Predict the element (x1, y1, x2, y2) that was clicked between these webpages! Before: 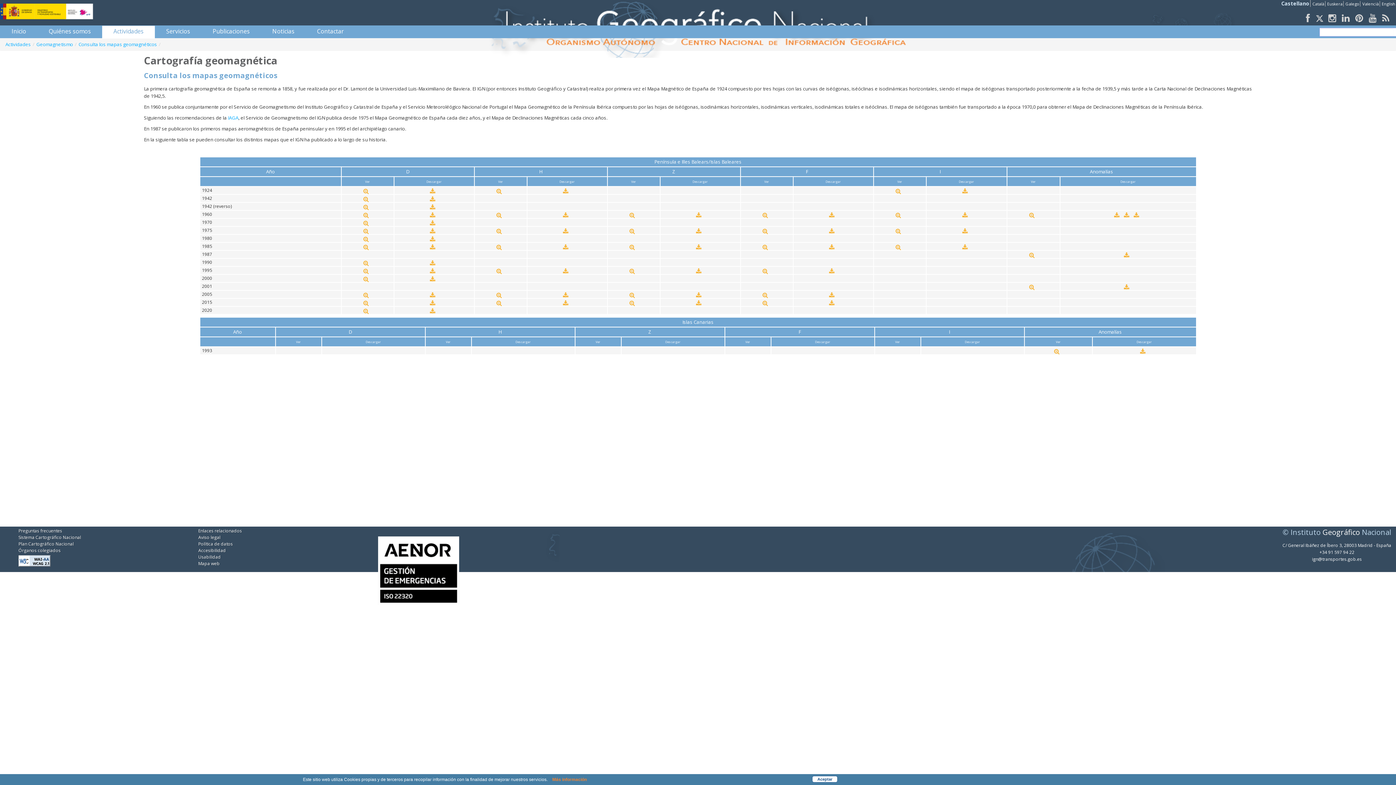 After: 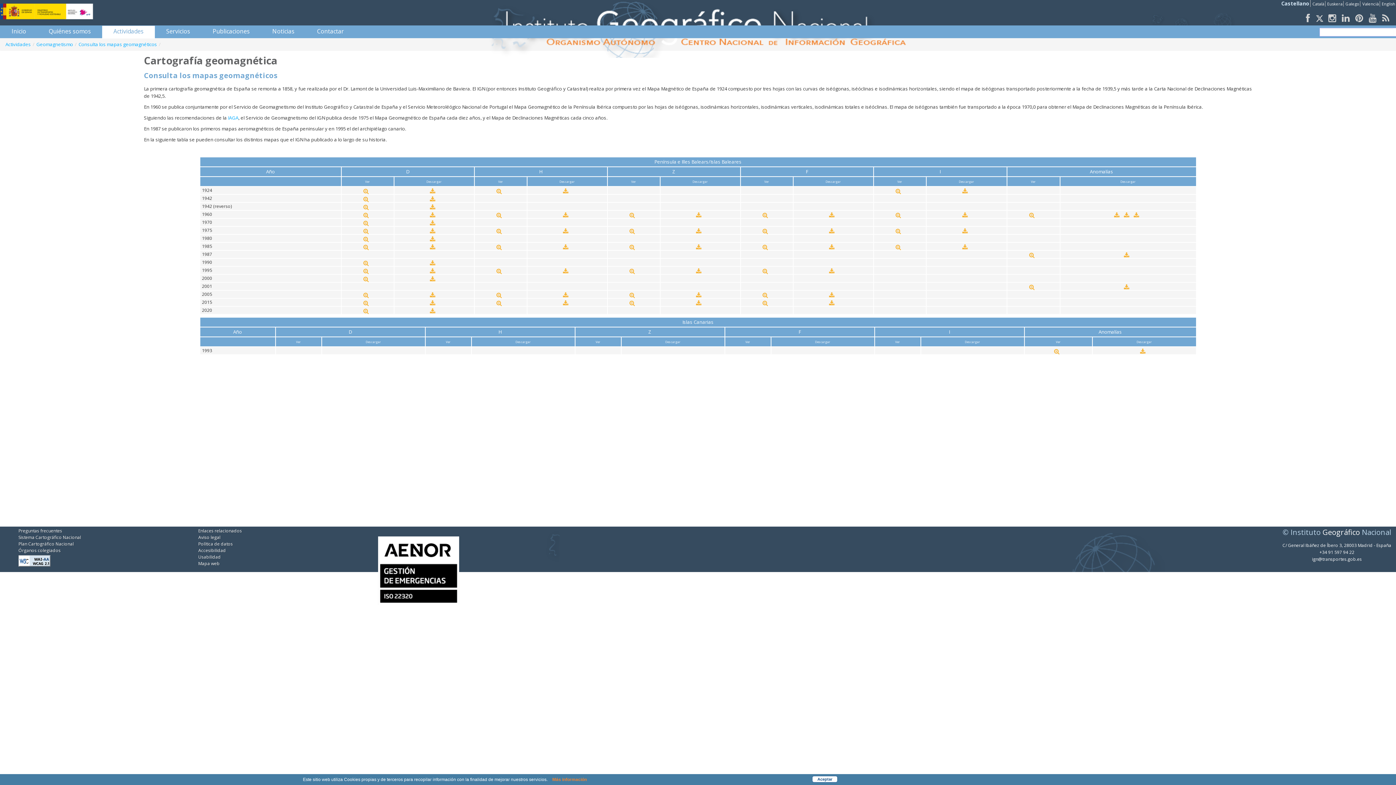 Action: label:   bbox: (562, 188, 571, 193)